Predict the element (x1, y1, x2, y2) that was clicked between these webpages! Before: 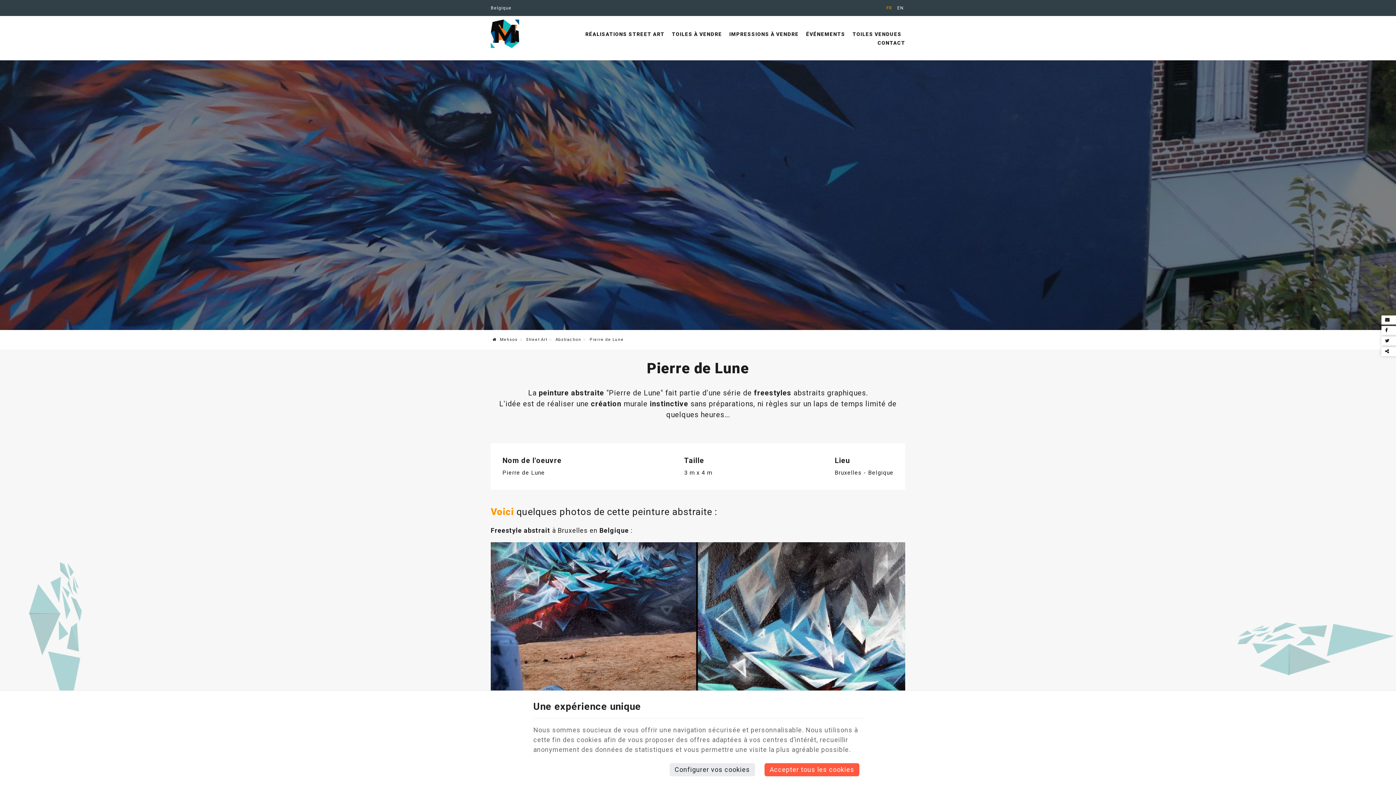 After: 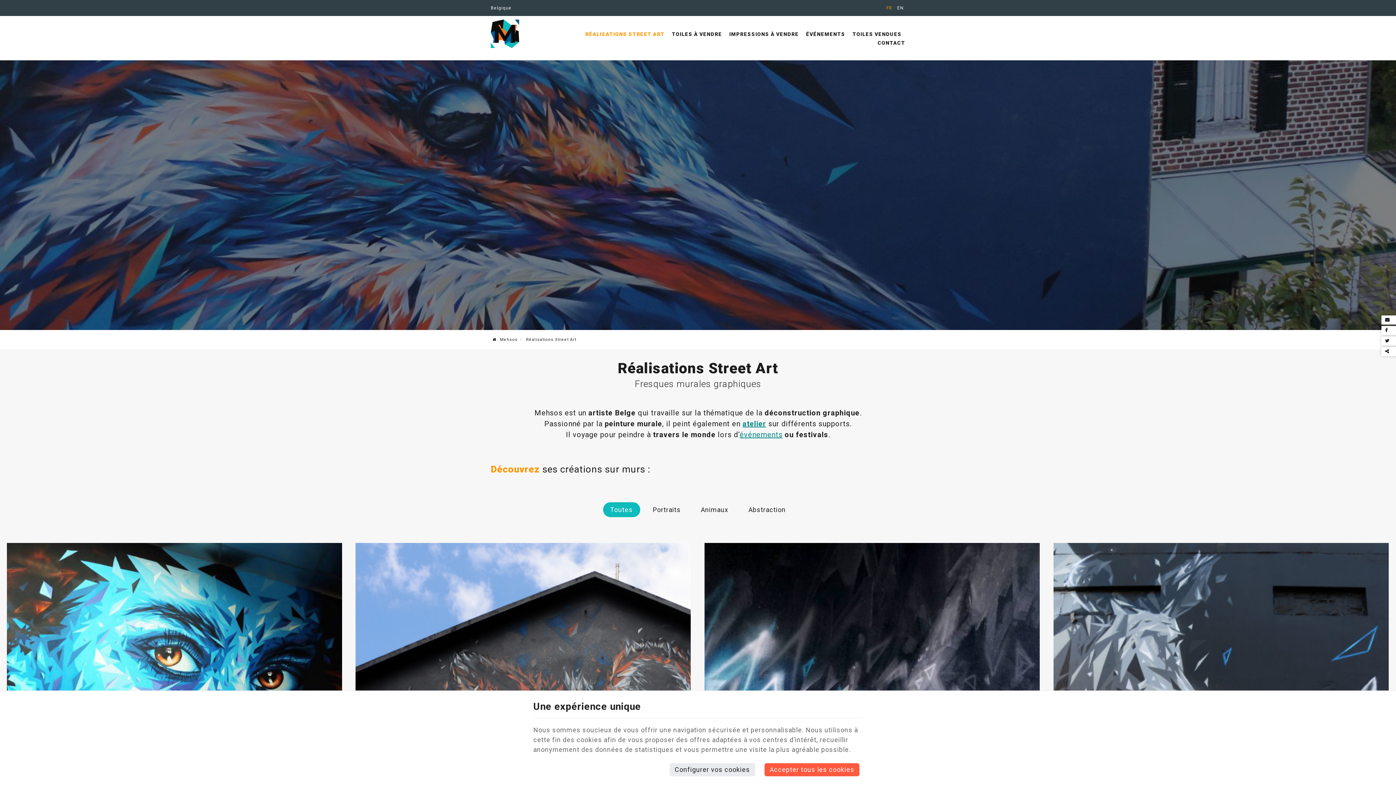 Action: bbox: (526, 337, 547, 342) label: Street Art